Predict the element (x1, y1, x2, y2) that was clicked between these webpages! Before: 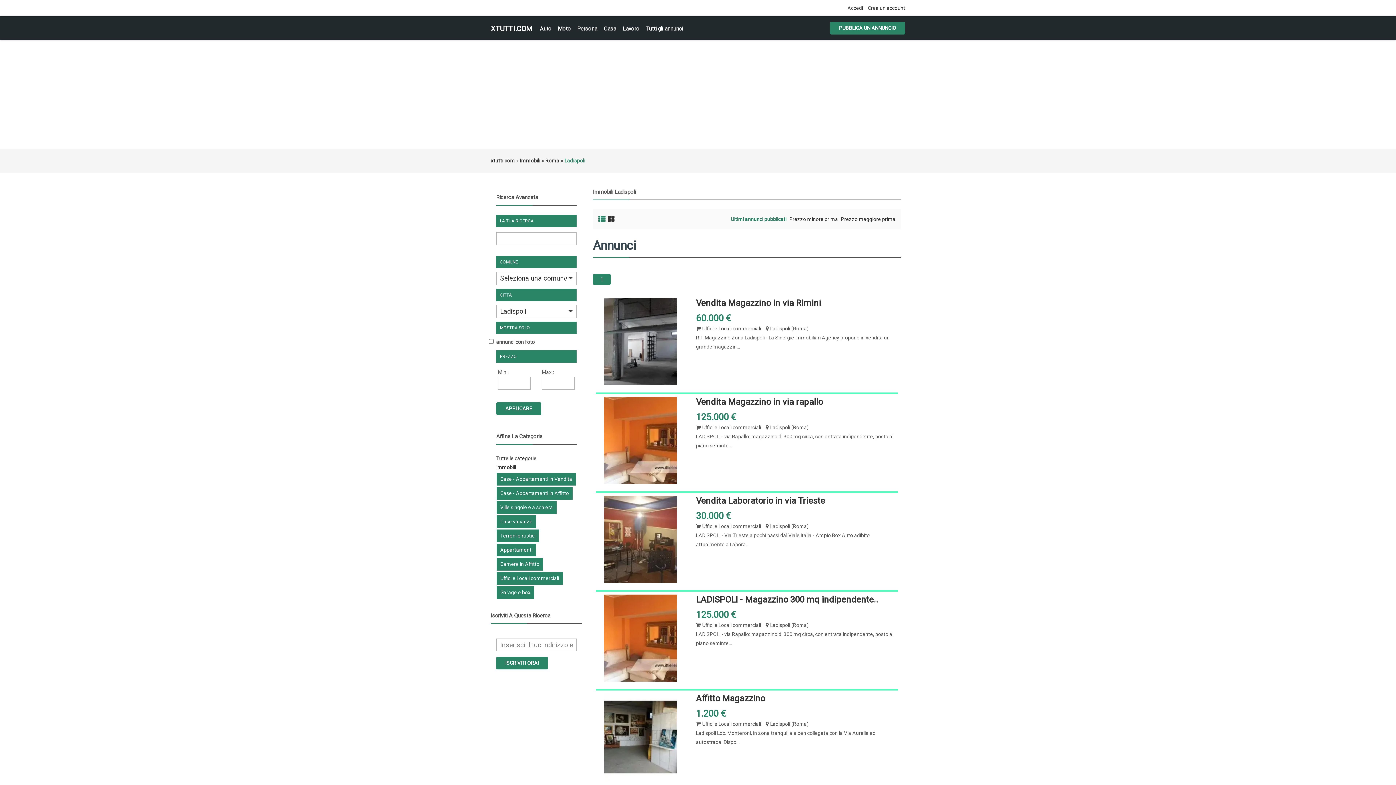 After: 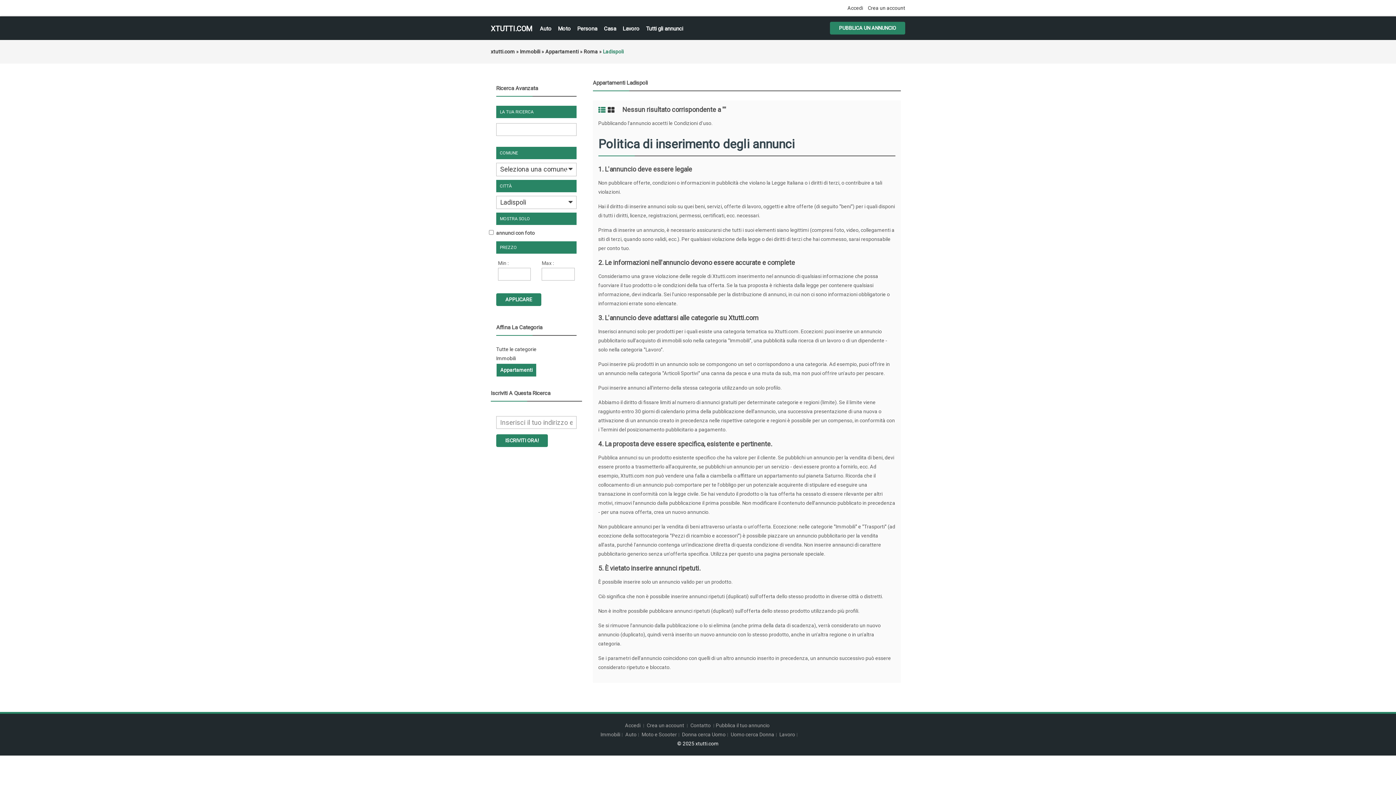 Action: bbox: (496, 544, 536, 556) label: Appartamenti